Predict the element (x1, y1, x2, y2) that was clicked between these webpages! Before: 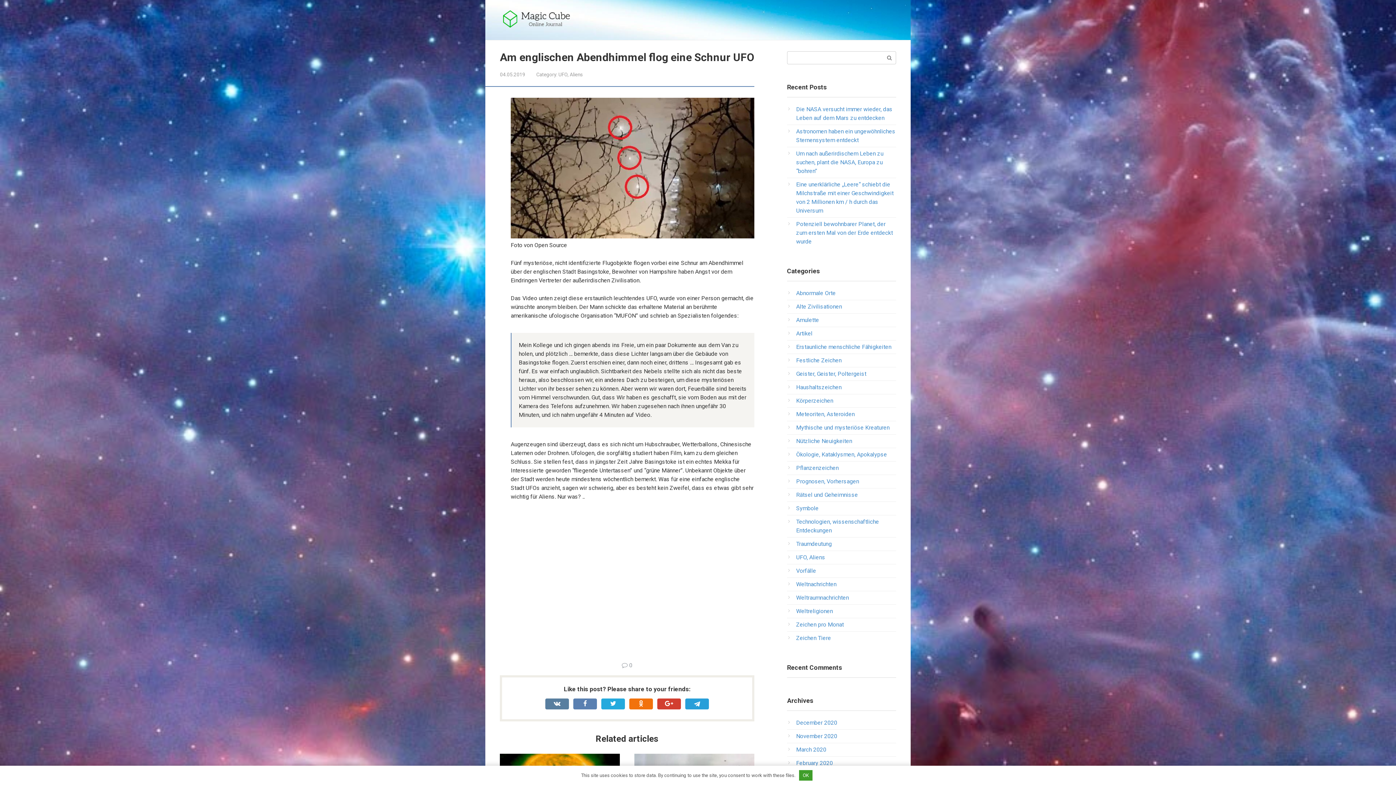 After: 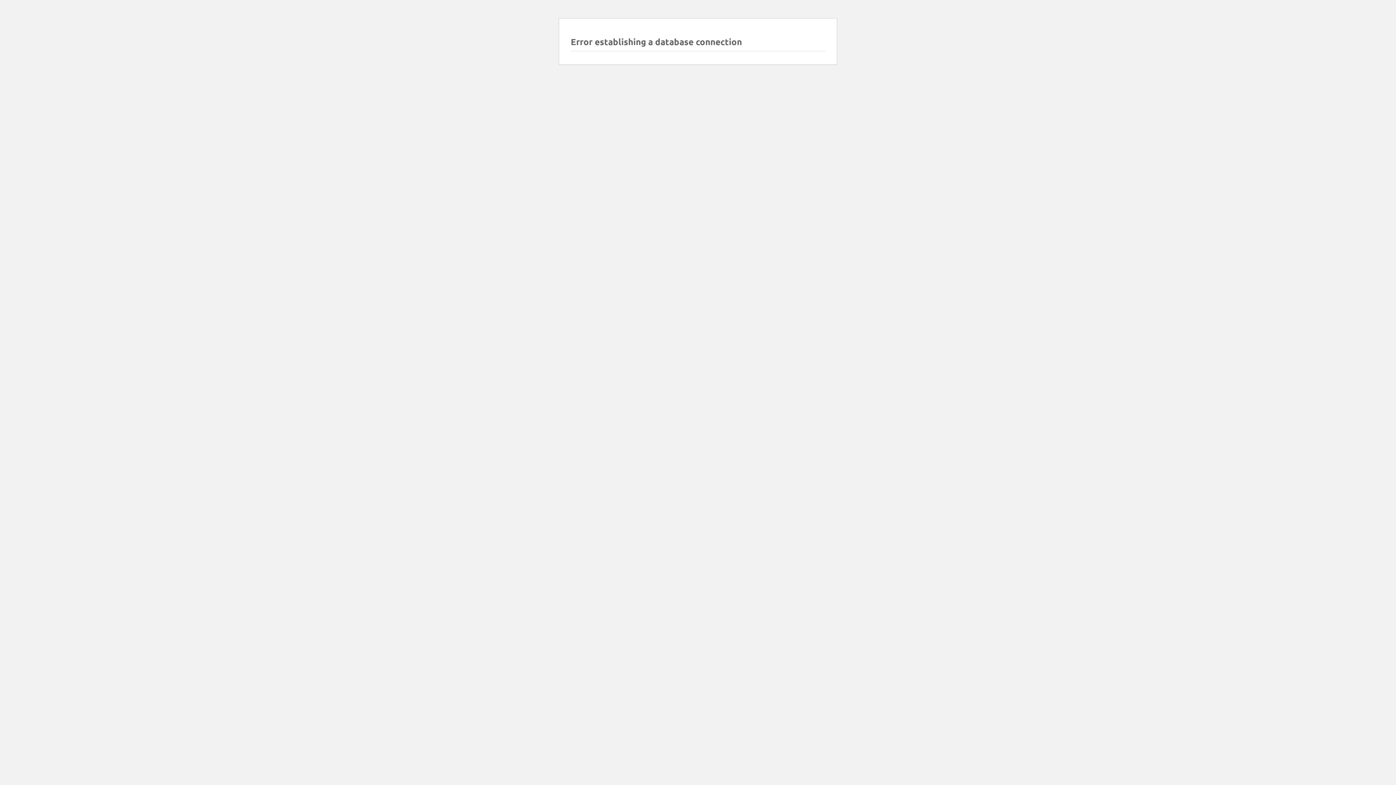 Action: bbox: (883, 51, 896, 64)